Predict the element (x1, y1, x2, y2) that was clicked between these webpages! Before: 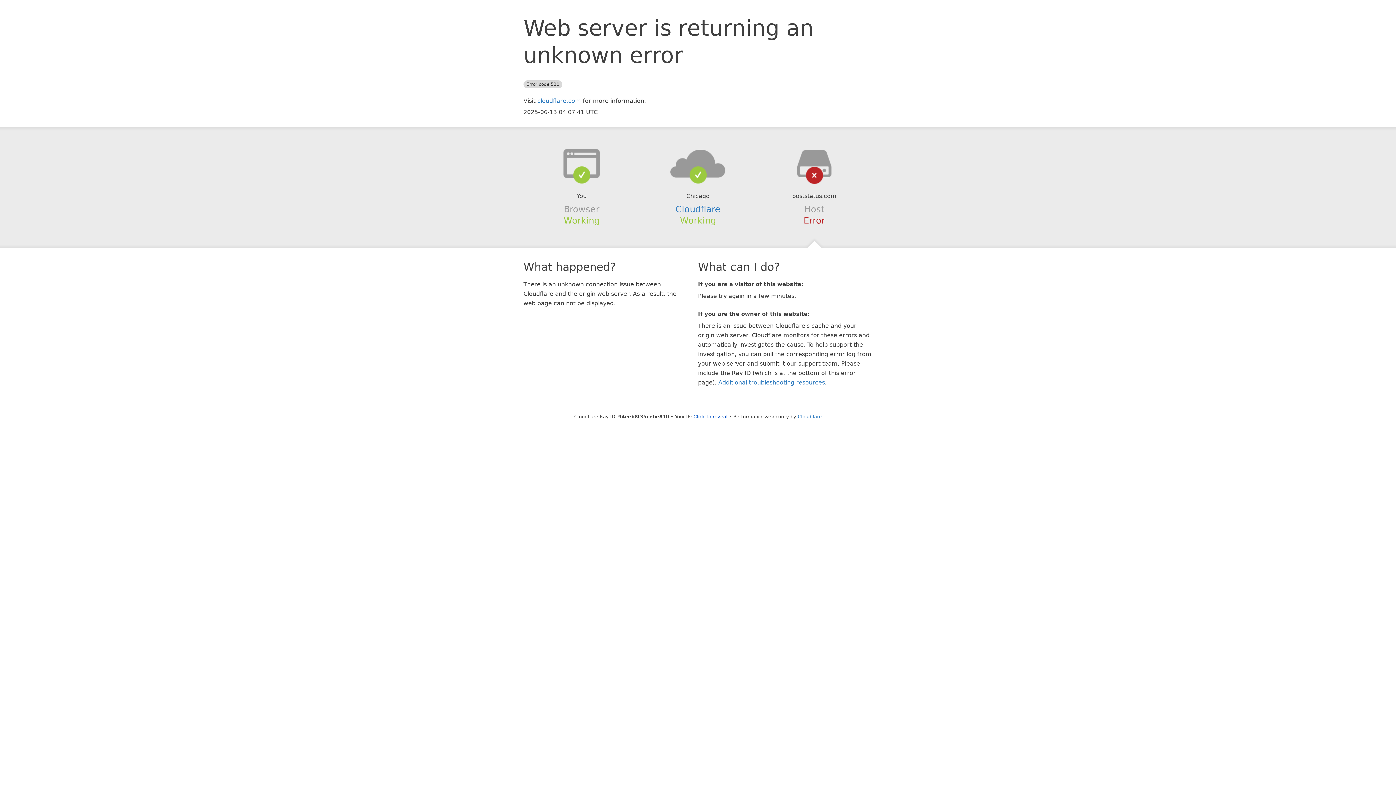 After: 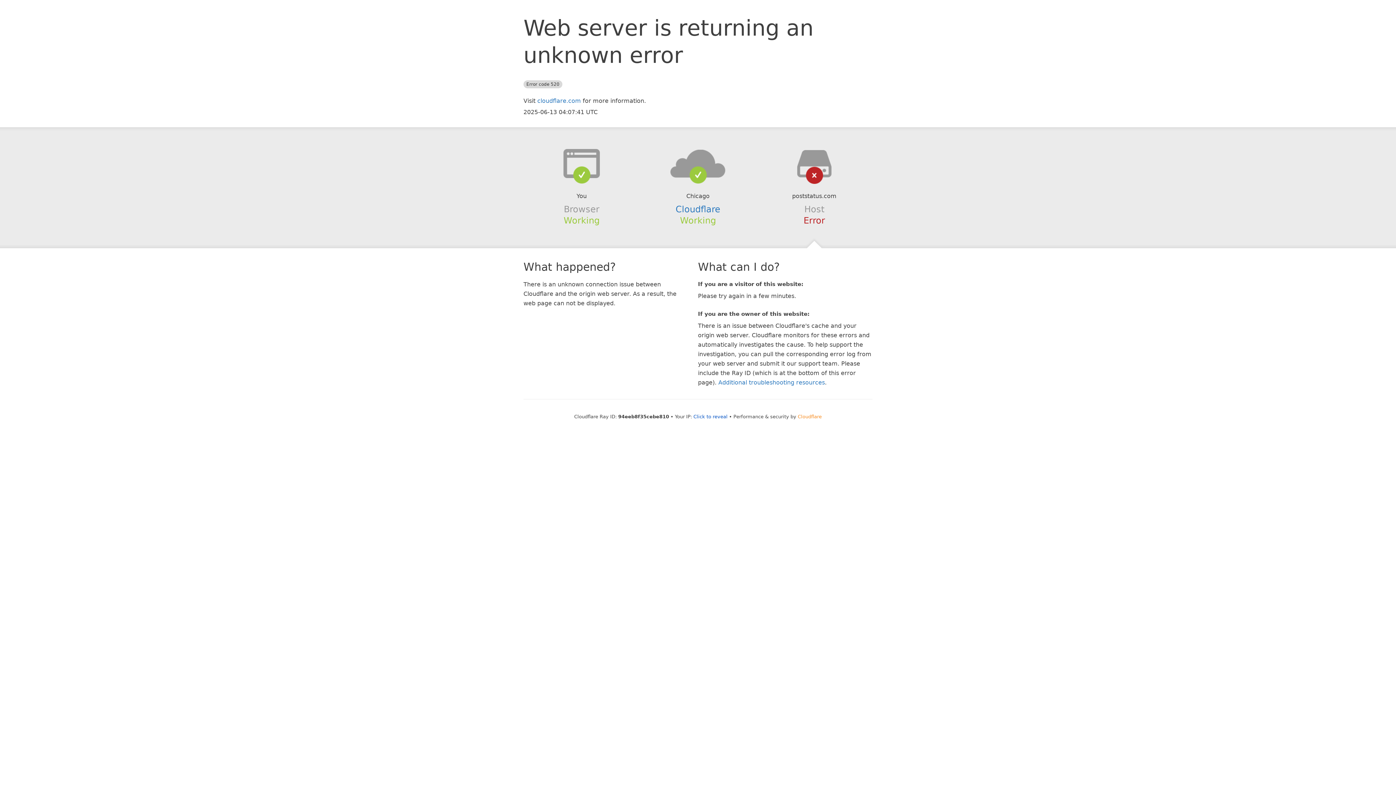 Action: label: Cloudflare bbox: (798, 414, 822, 419)